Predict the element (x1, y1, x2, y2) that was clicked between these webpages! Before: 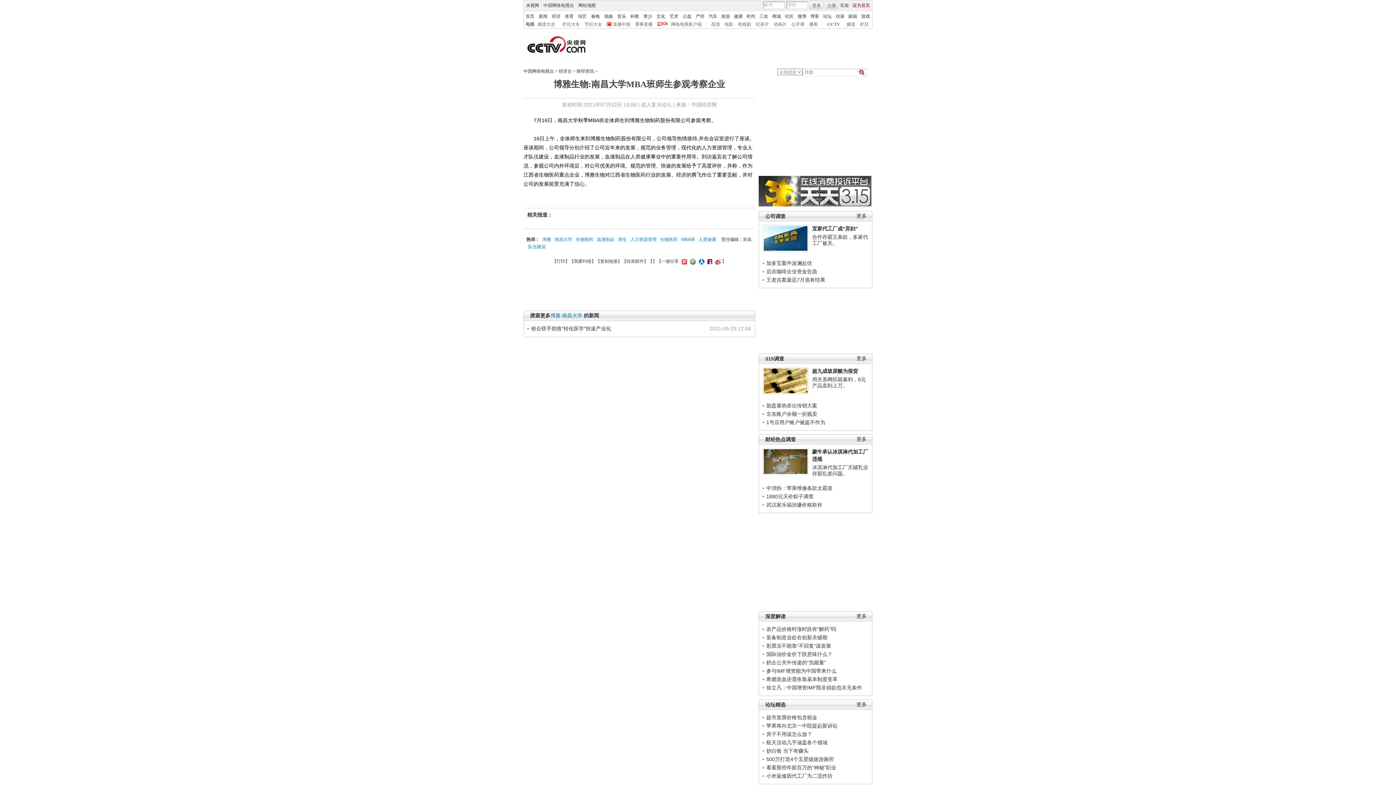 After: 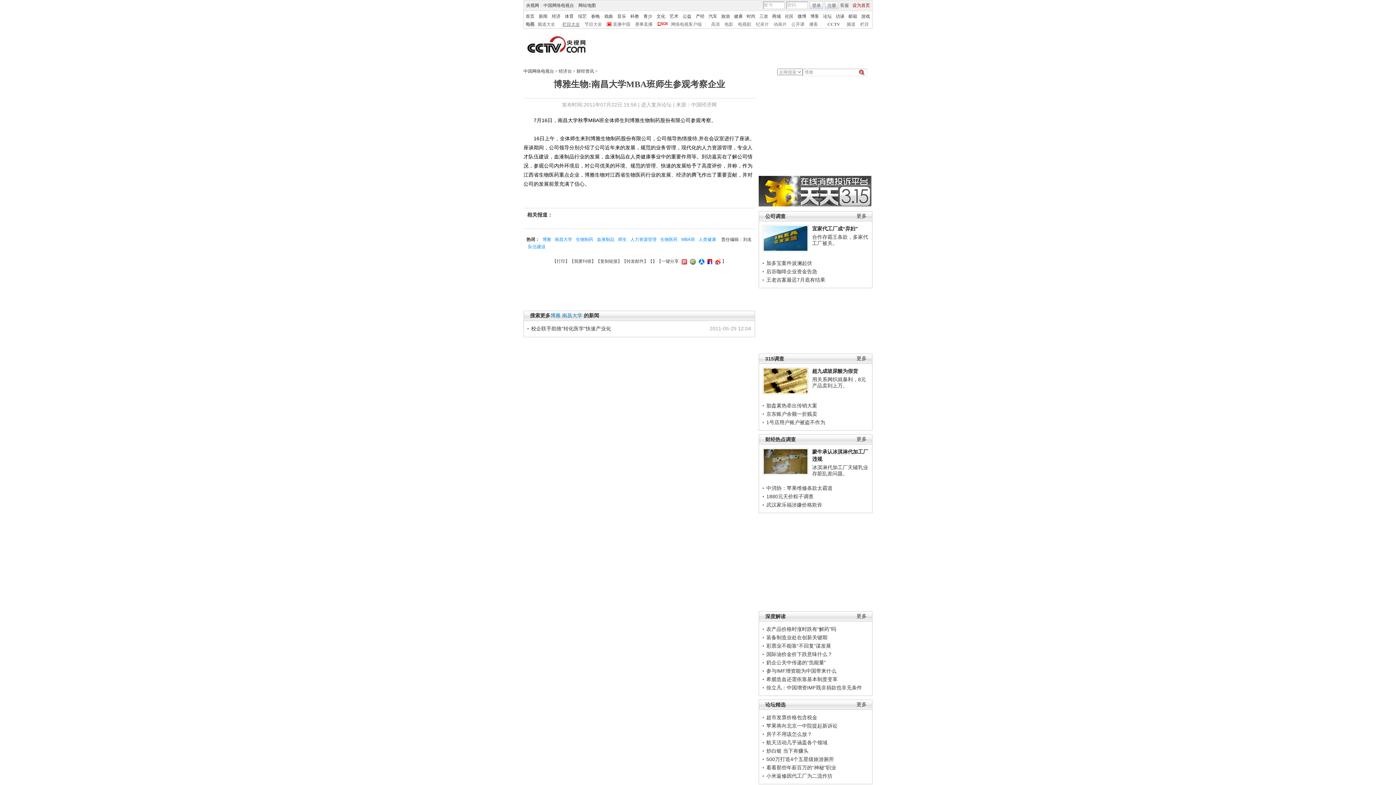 Action: label: 栏目大全 bbox: (562, 21, 580, 26)